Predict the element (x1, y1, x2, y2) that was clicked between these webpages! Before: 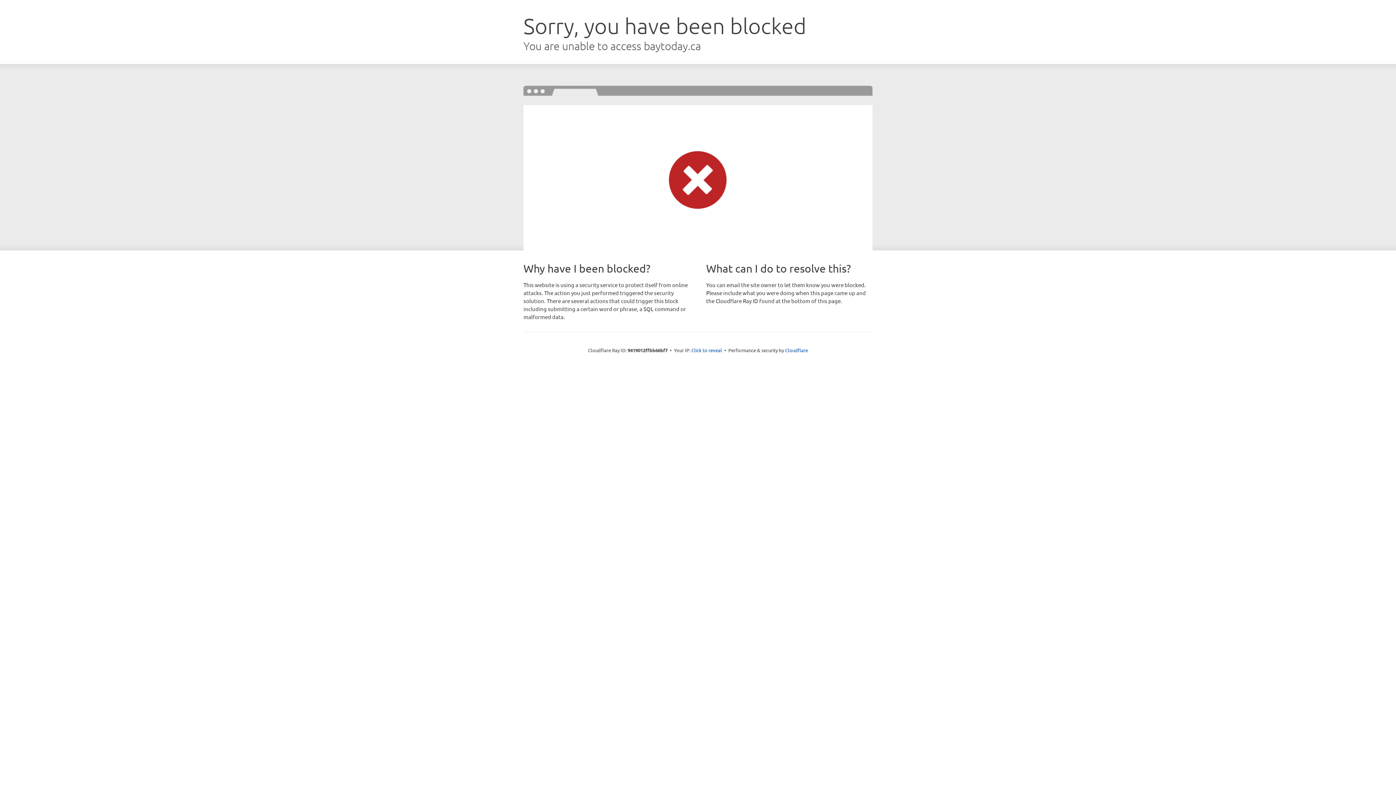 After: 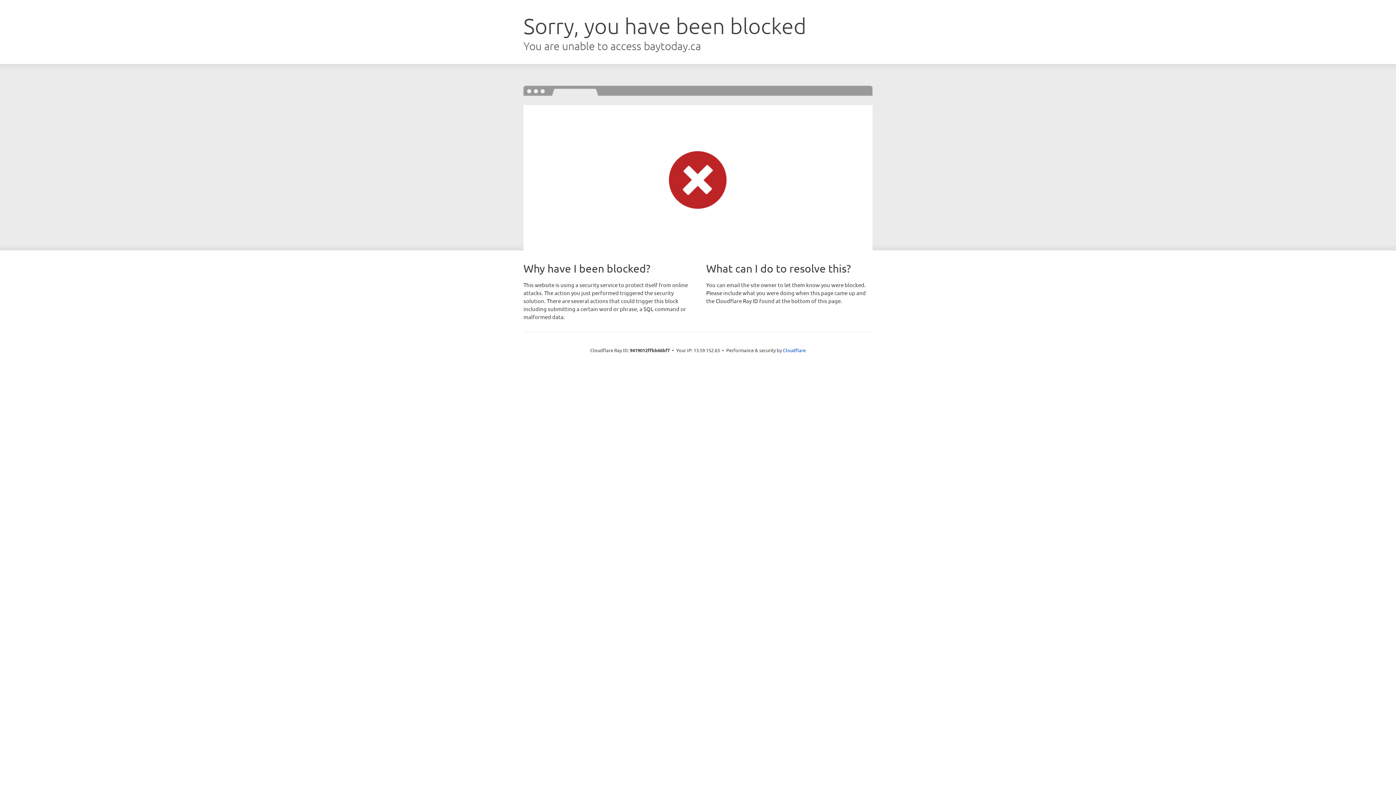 Action: label: Click to reveal bbox: (691, 346, 722, 353)